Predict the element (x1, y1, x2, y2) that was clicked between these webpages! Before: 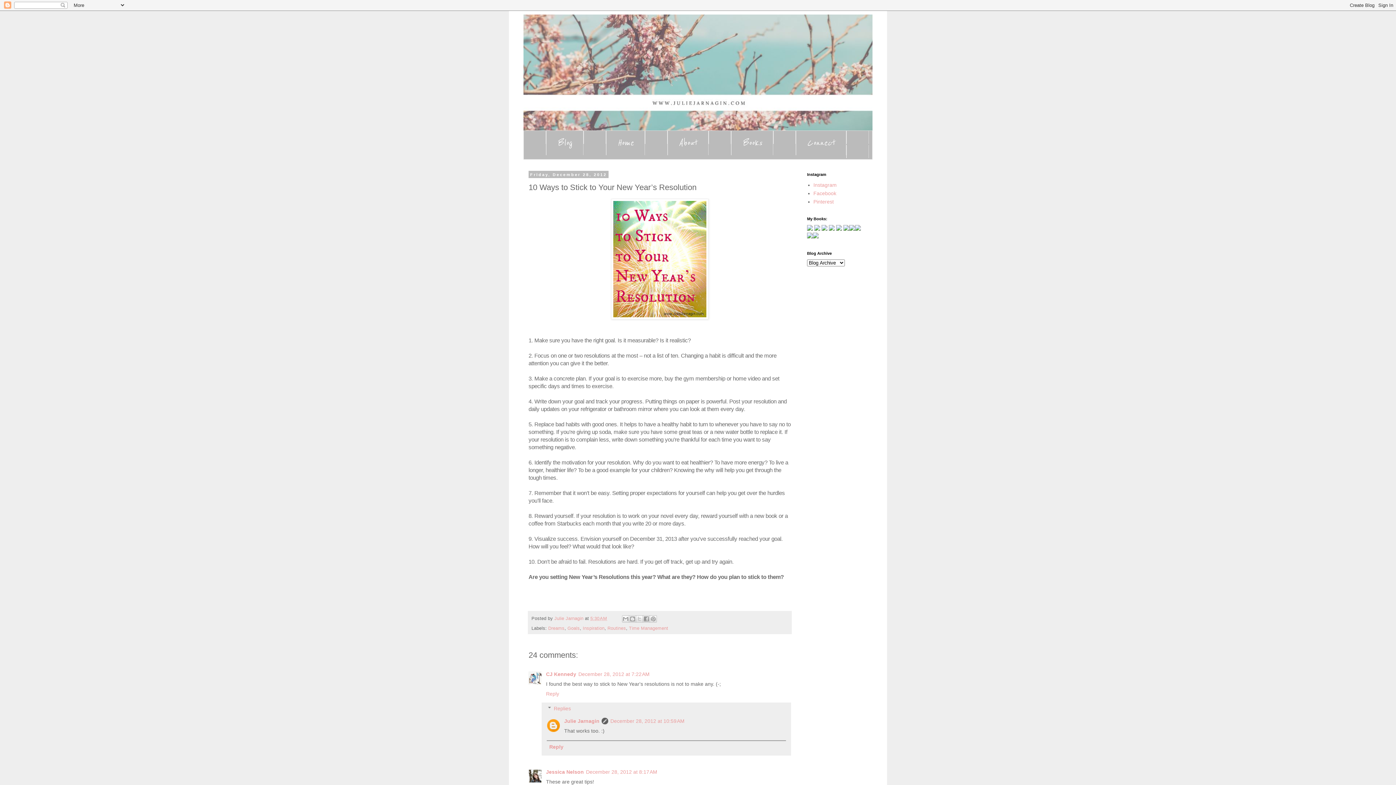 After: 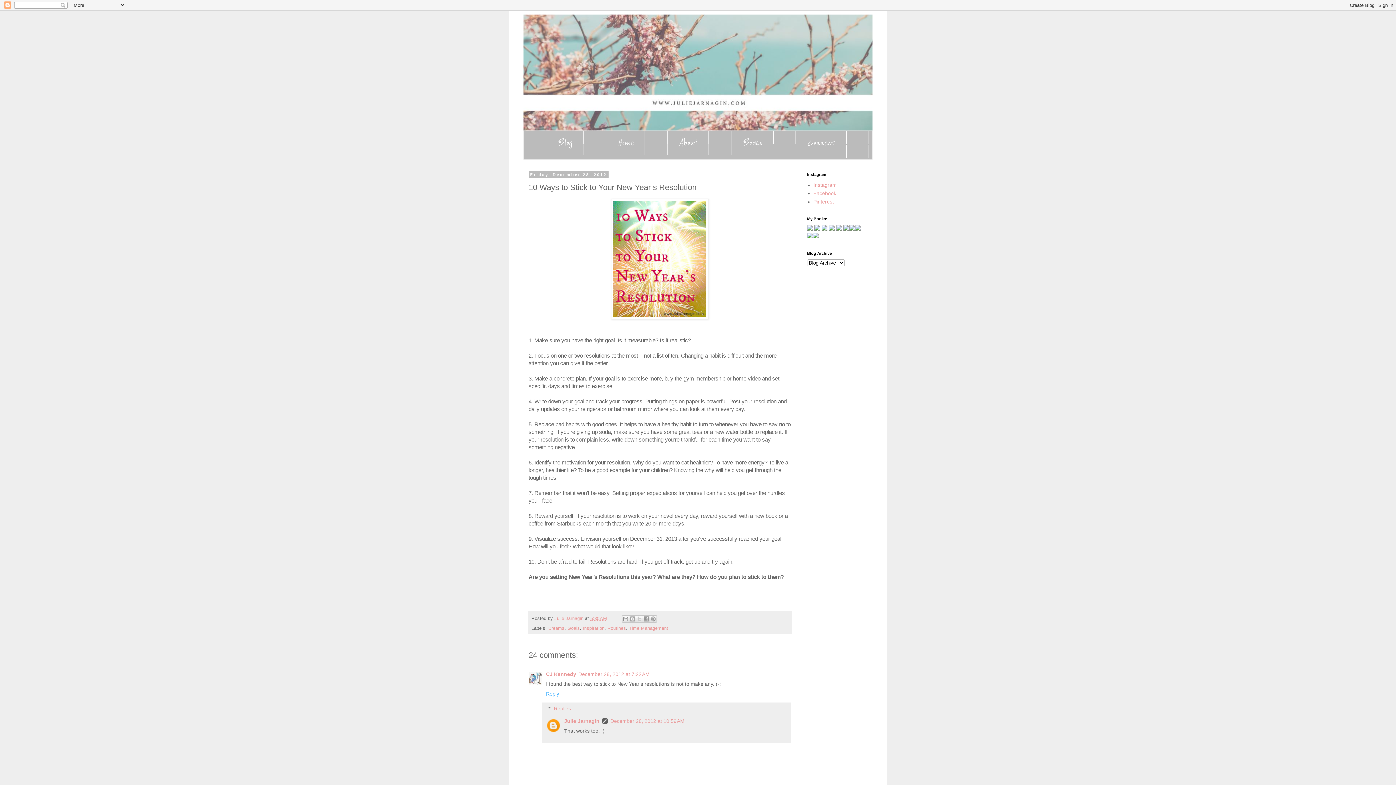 Action: label: Reply bbox: (546, 689, 561, 696)